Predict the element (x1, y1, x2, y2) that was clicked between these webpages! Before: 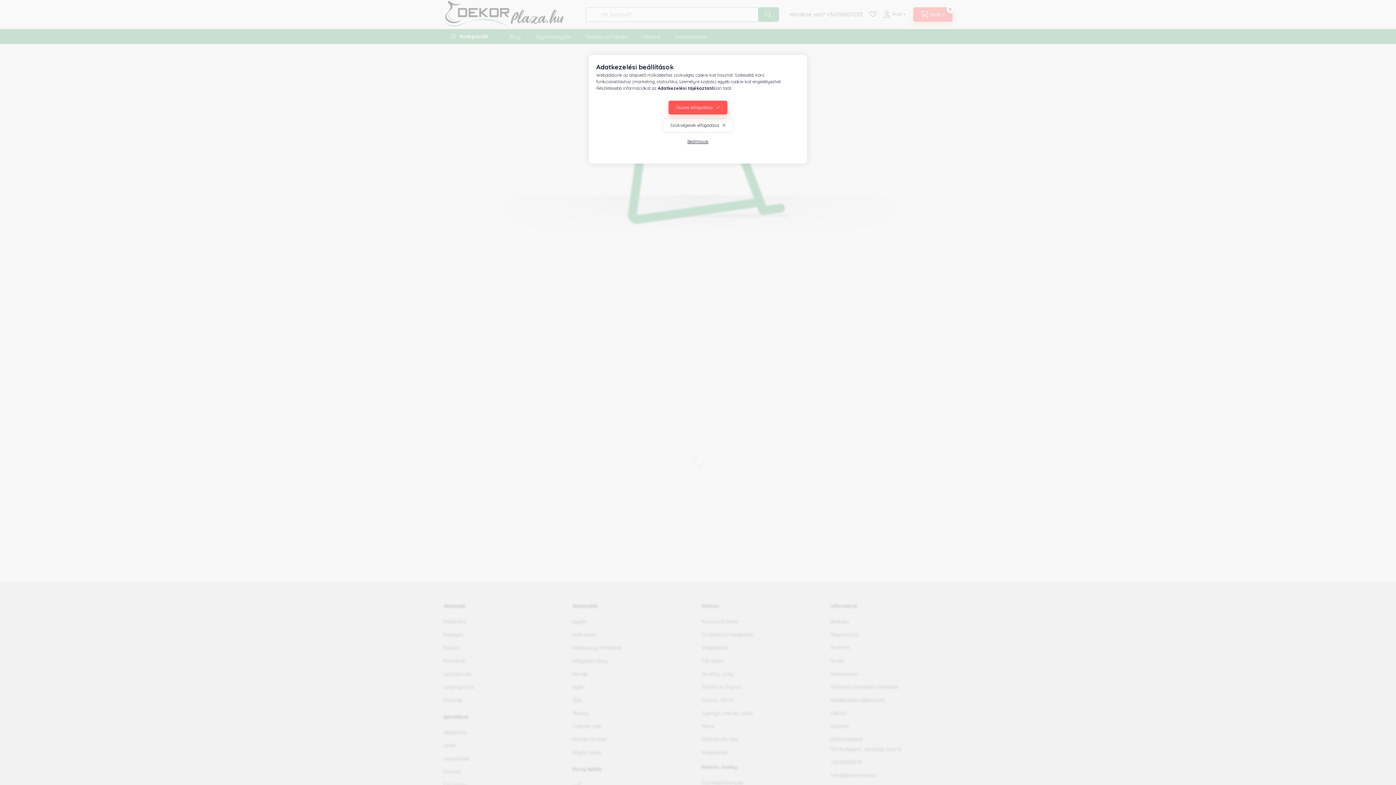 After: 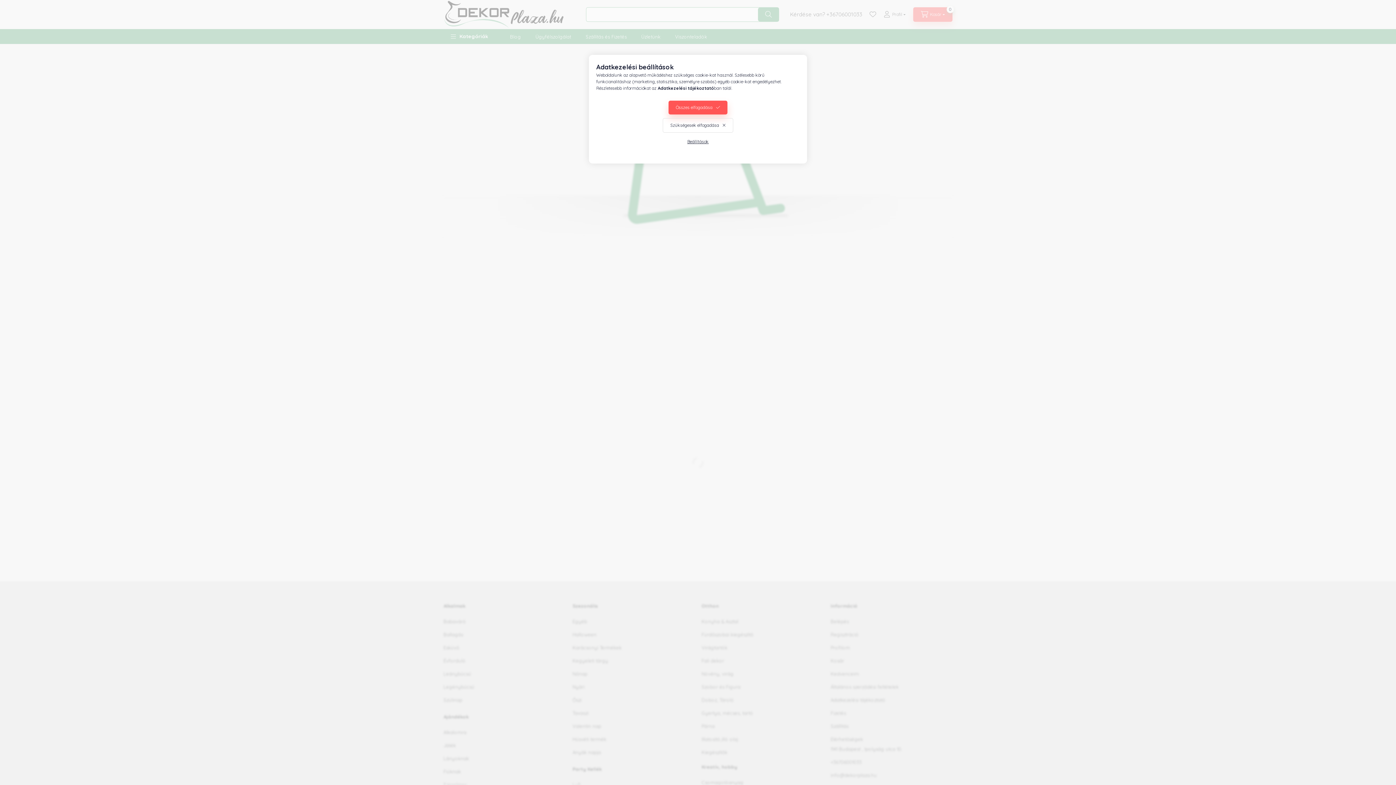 Action: bbox: (657, 85, 714, 90) label: Adatkezelési tájékoztató